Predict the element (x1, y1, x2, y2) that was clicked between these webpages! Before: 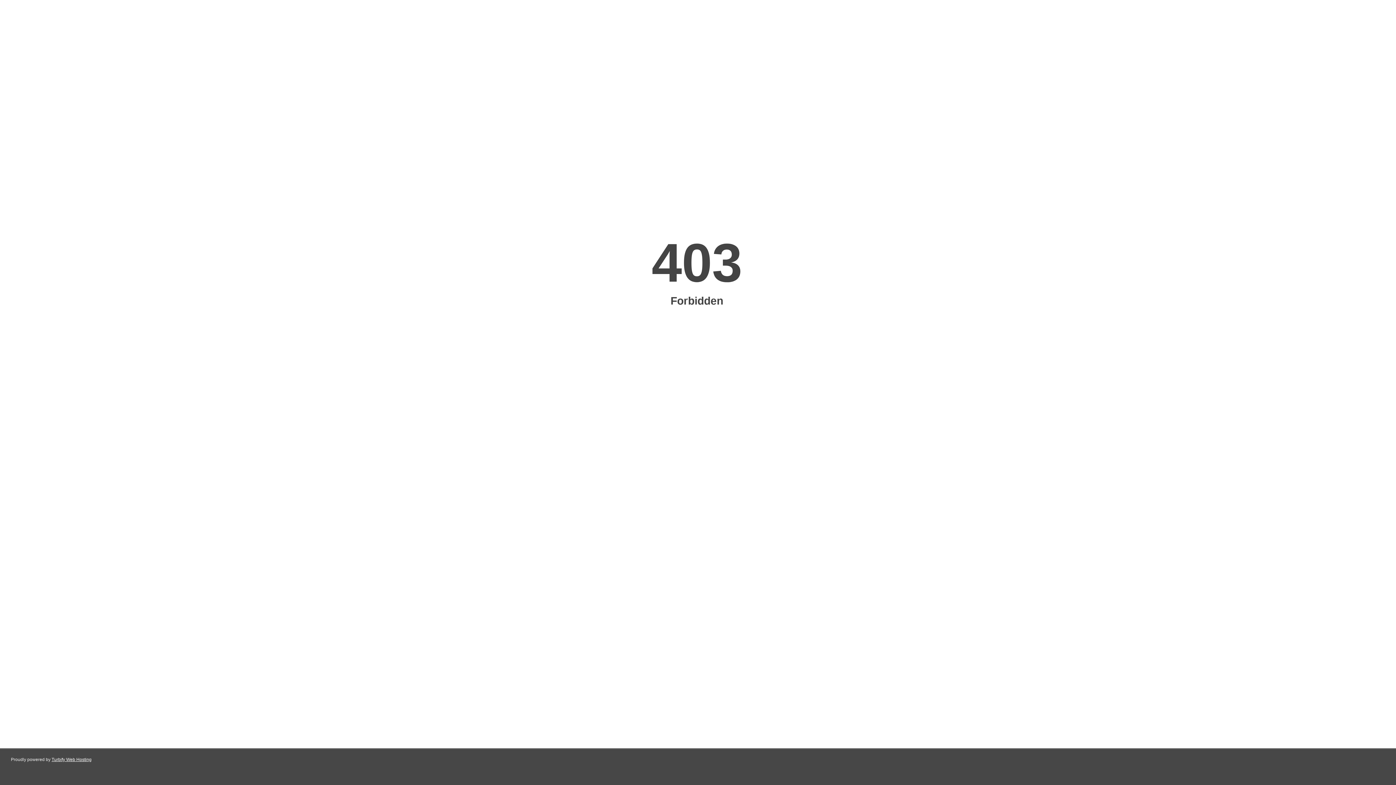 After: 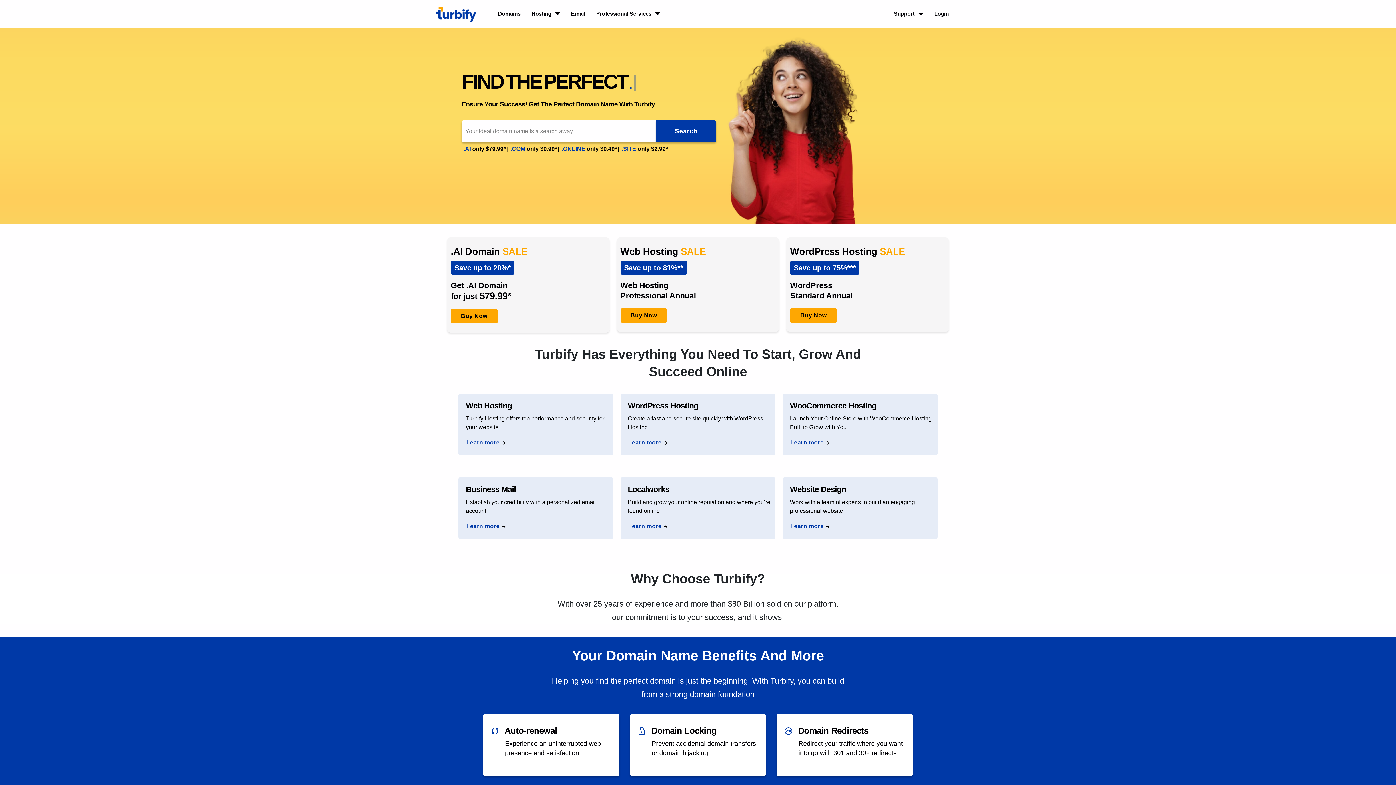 Action: bbox: (51, 757, 91, 762) label: Turbify Web Hosting